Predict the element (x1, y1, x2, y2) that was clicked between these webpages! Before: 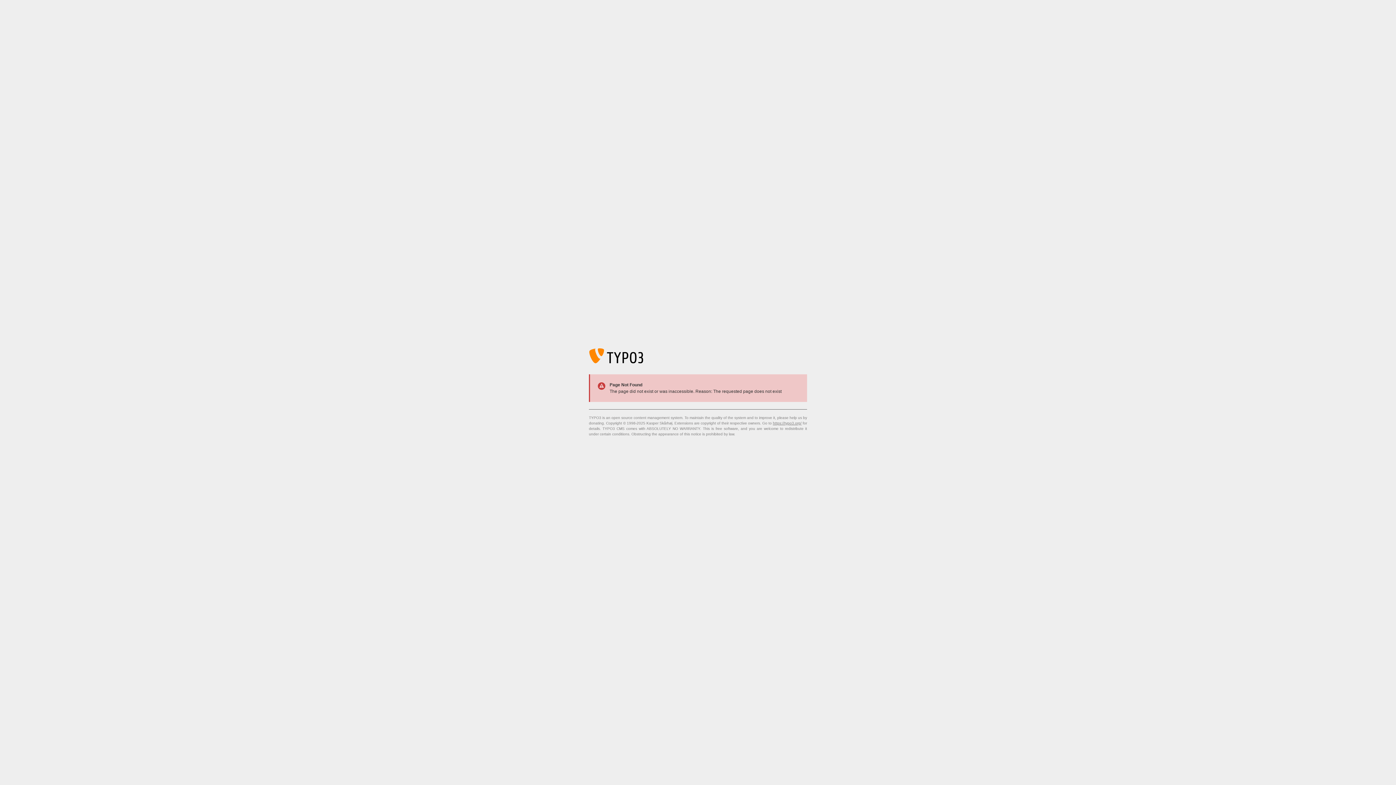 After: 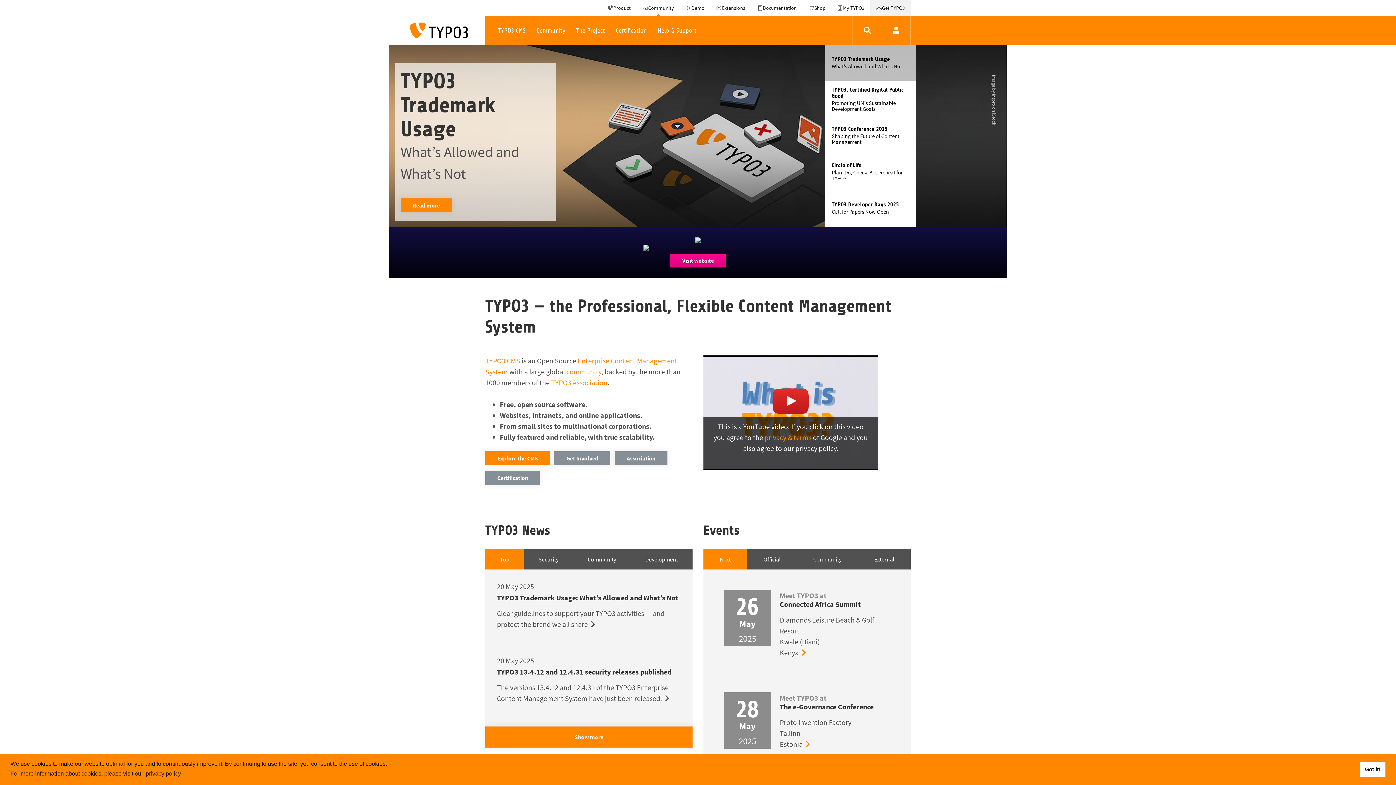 Action: label: https://typo3.org/ bbox: (773, 421, 801, 425)